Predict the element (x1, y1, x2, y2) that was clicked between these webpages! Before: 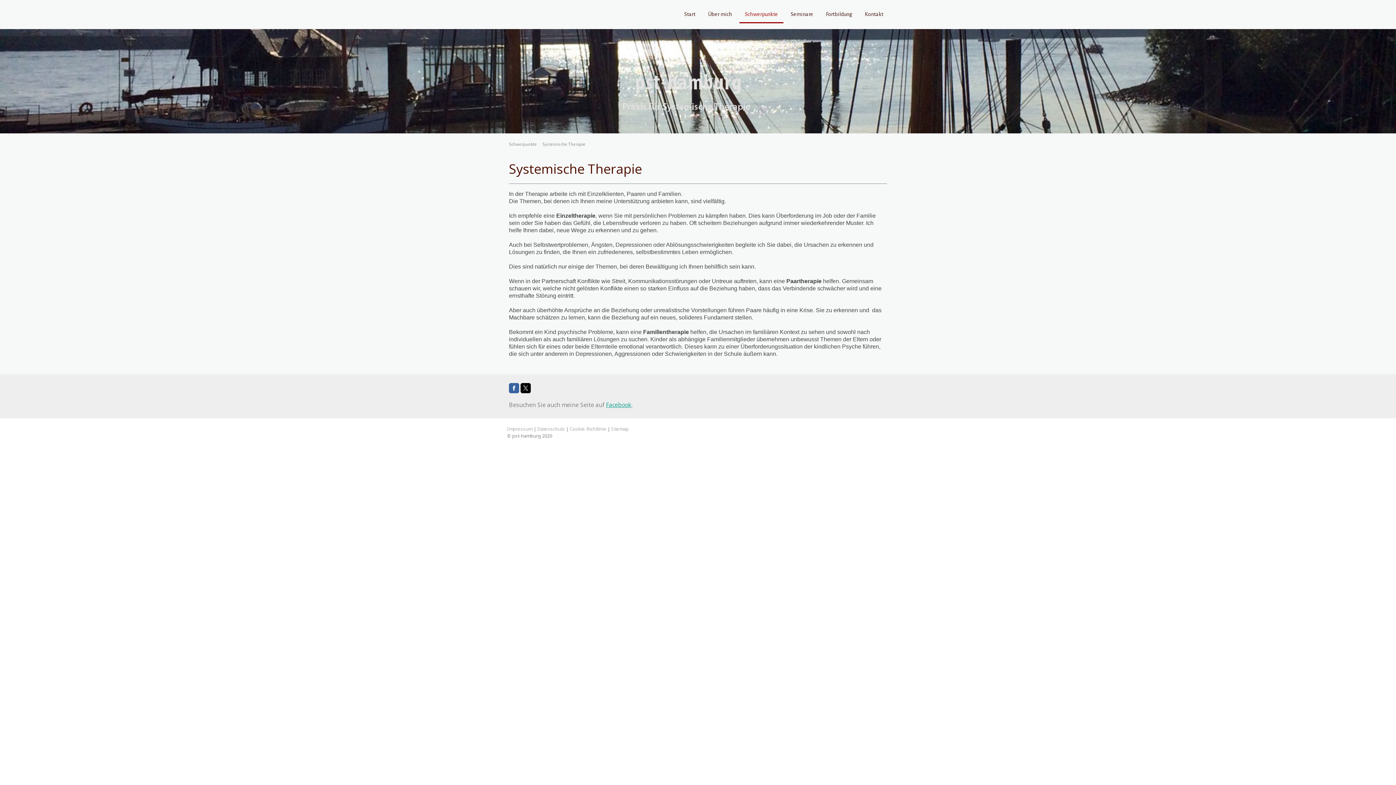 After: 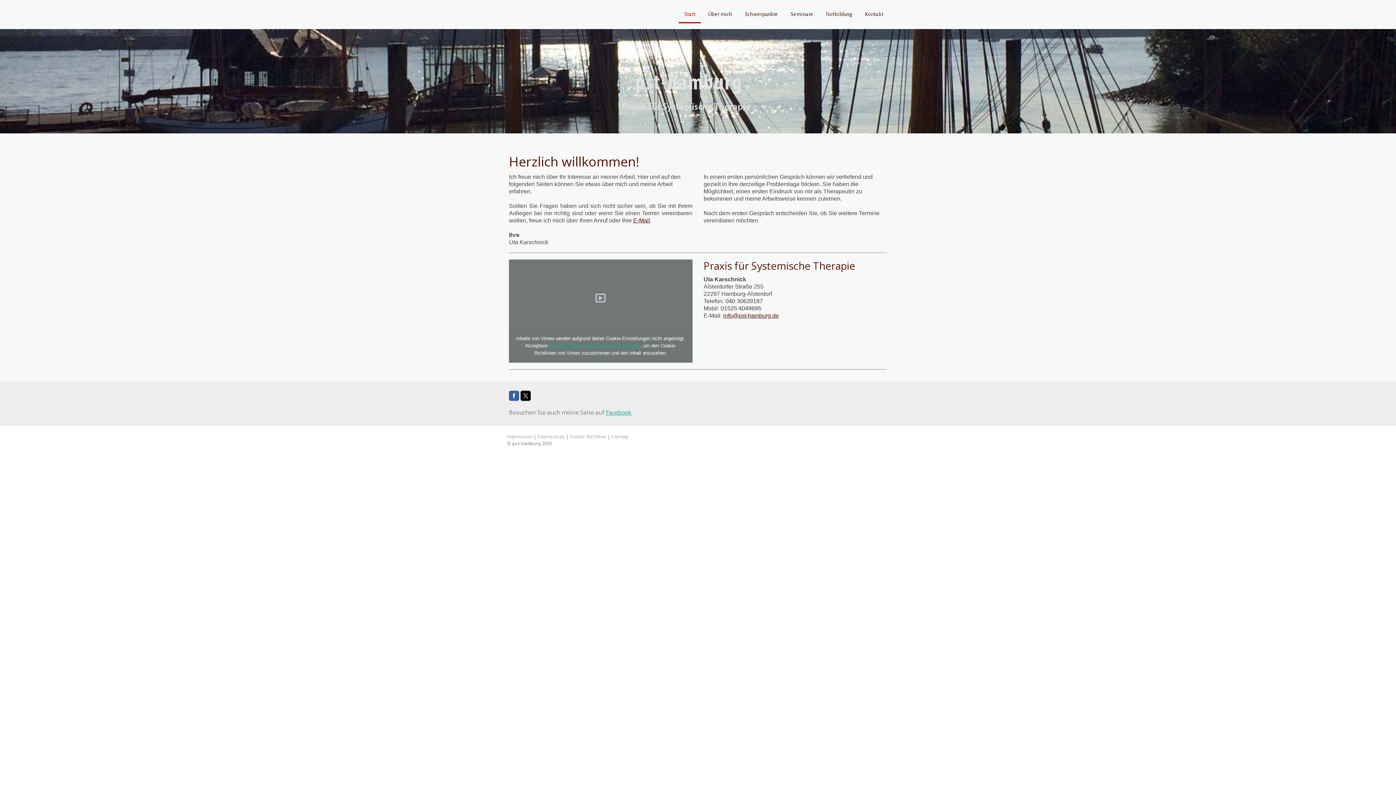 Action: bbox: (622, 71, 774, 79)